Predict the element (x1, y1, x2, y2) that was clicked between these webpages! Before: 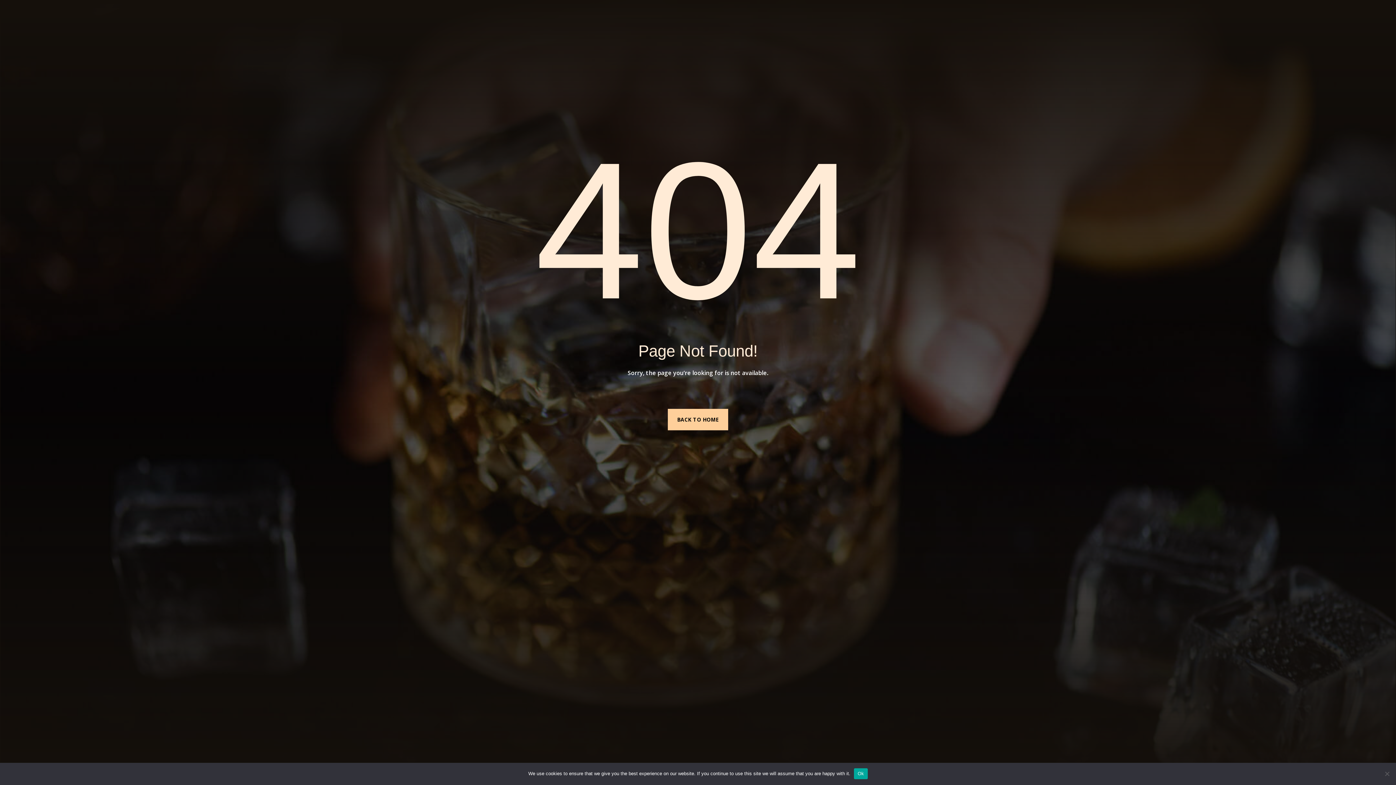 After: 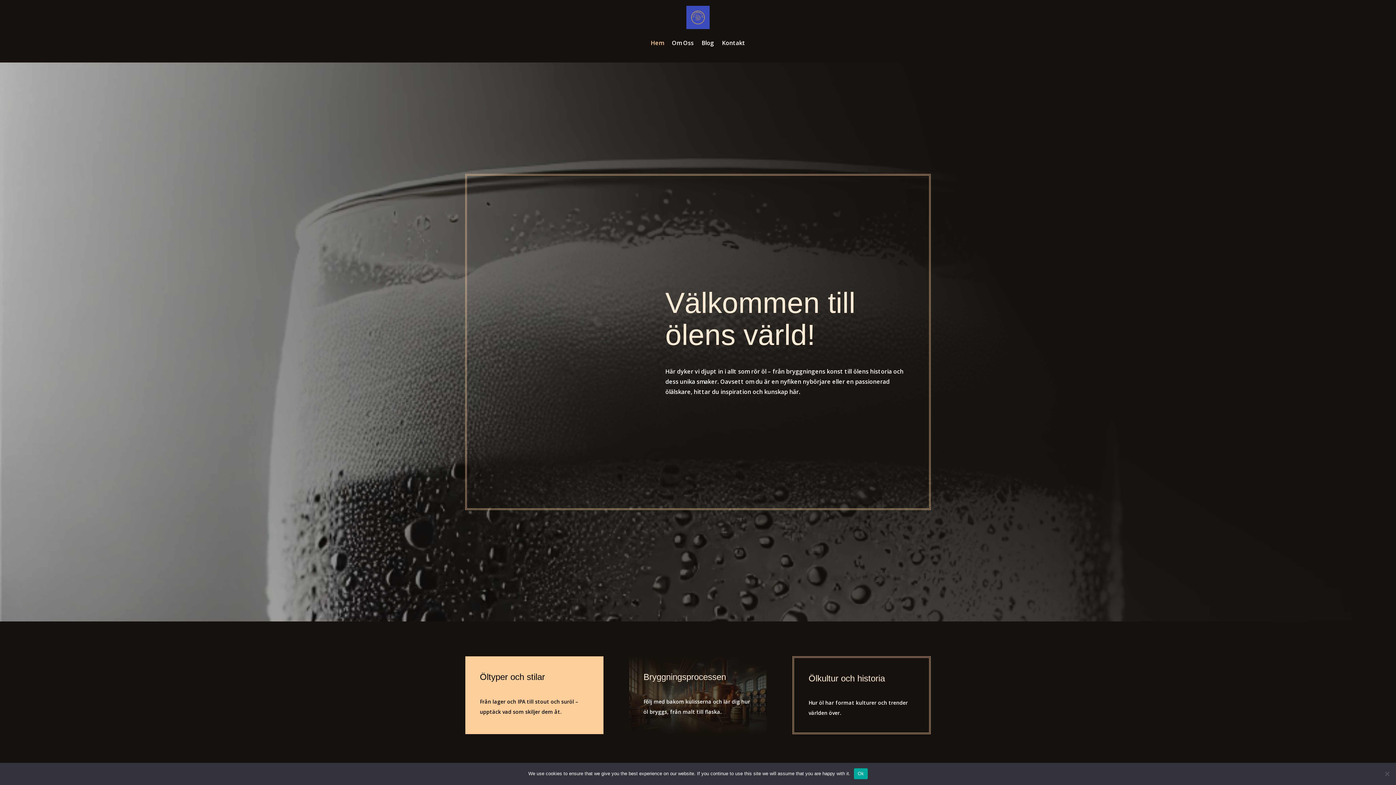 Action: bbox: (667, 408, 728, 430) label: BACK TO HOME